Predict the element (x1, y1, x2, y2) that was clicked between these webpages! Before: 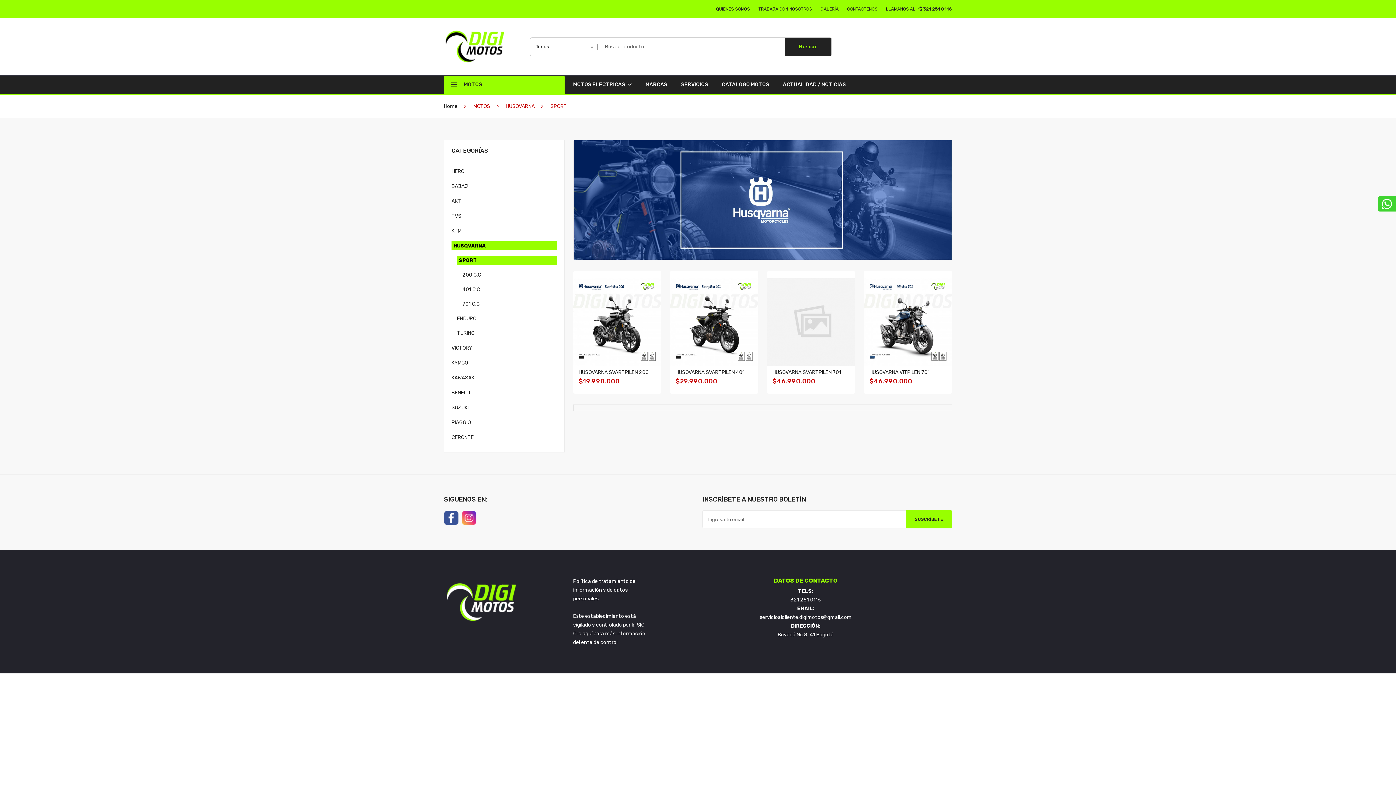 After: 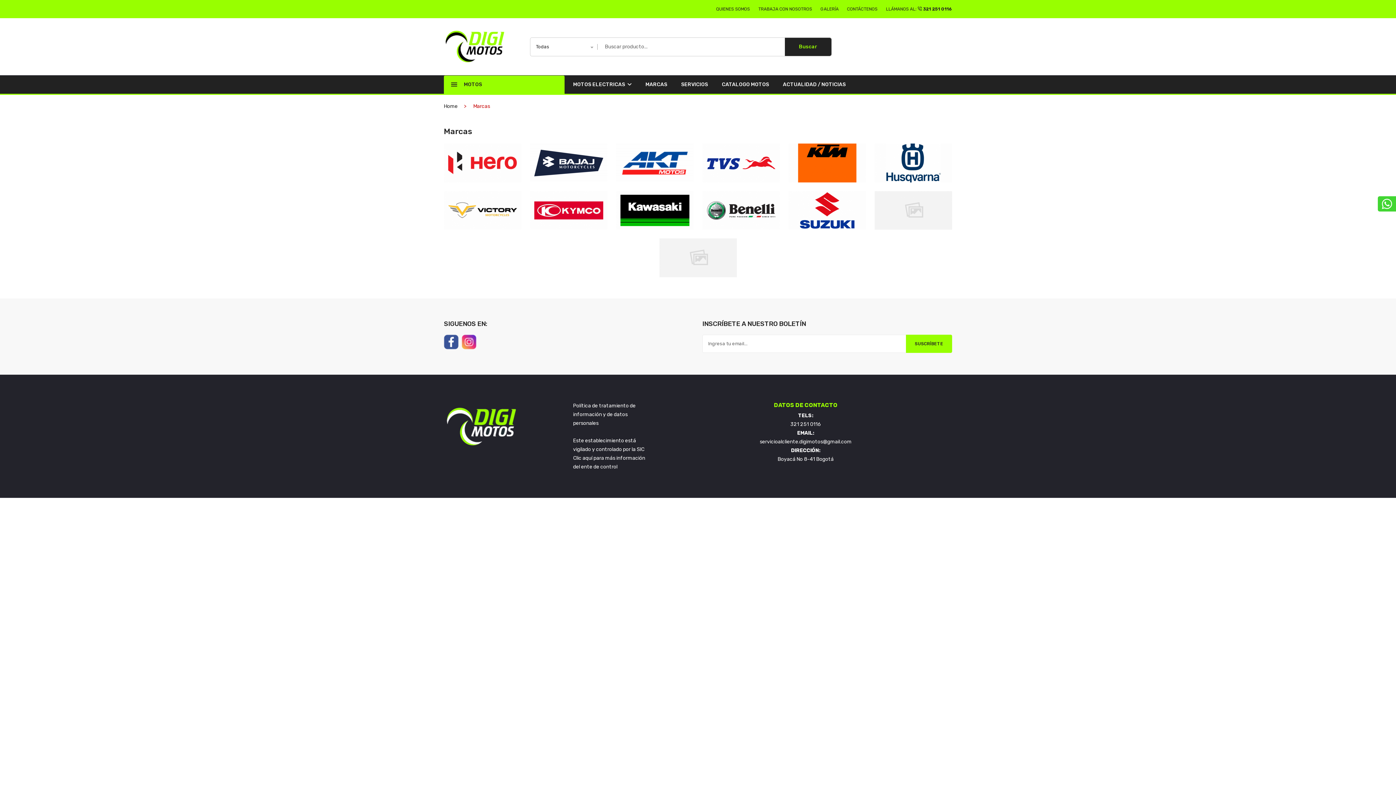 Action: bbox: (645, 75, 667, 93) label: MARCAS